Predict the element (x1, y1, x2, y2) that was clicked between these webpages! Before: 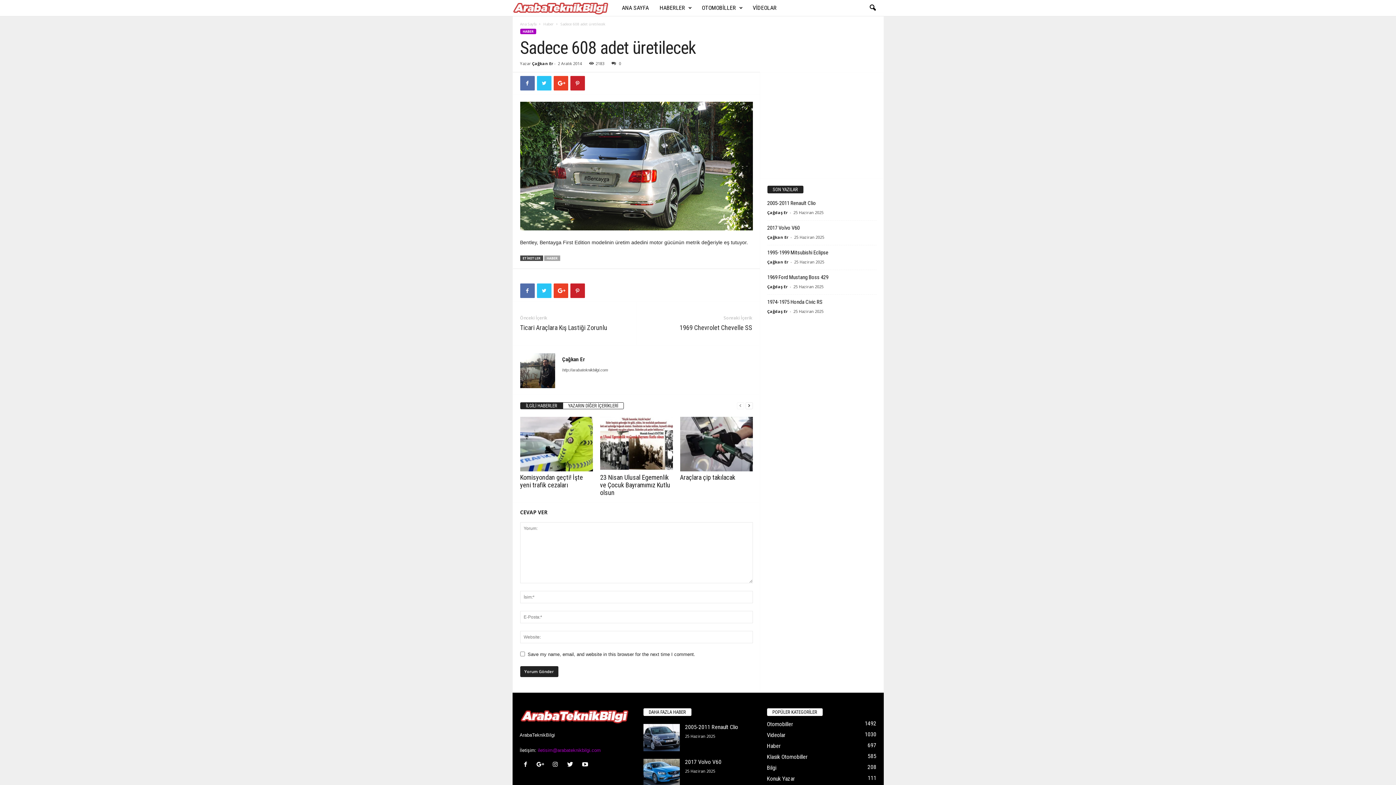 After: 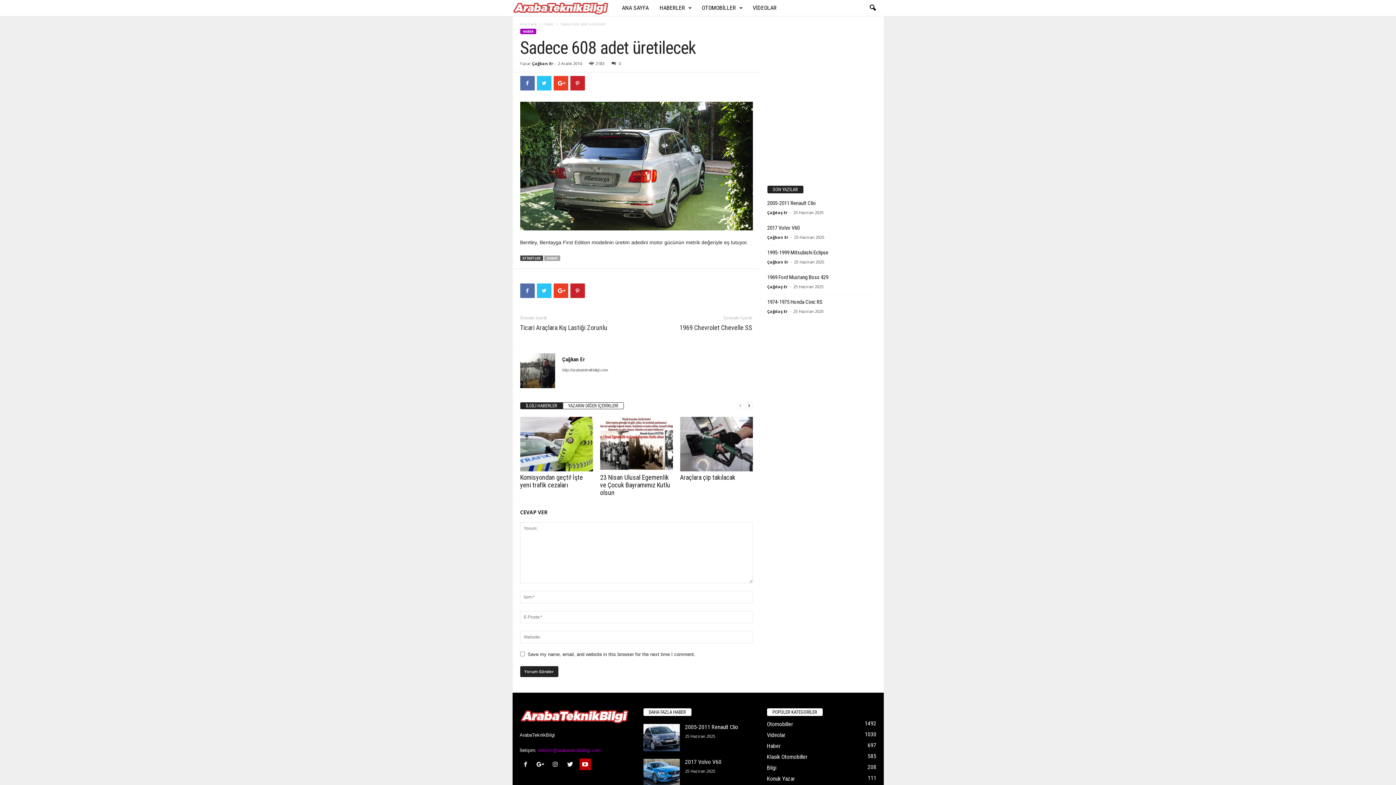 Action: bbox: (579, 763, 592, 768)